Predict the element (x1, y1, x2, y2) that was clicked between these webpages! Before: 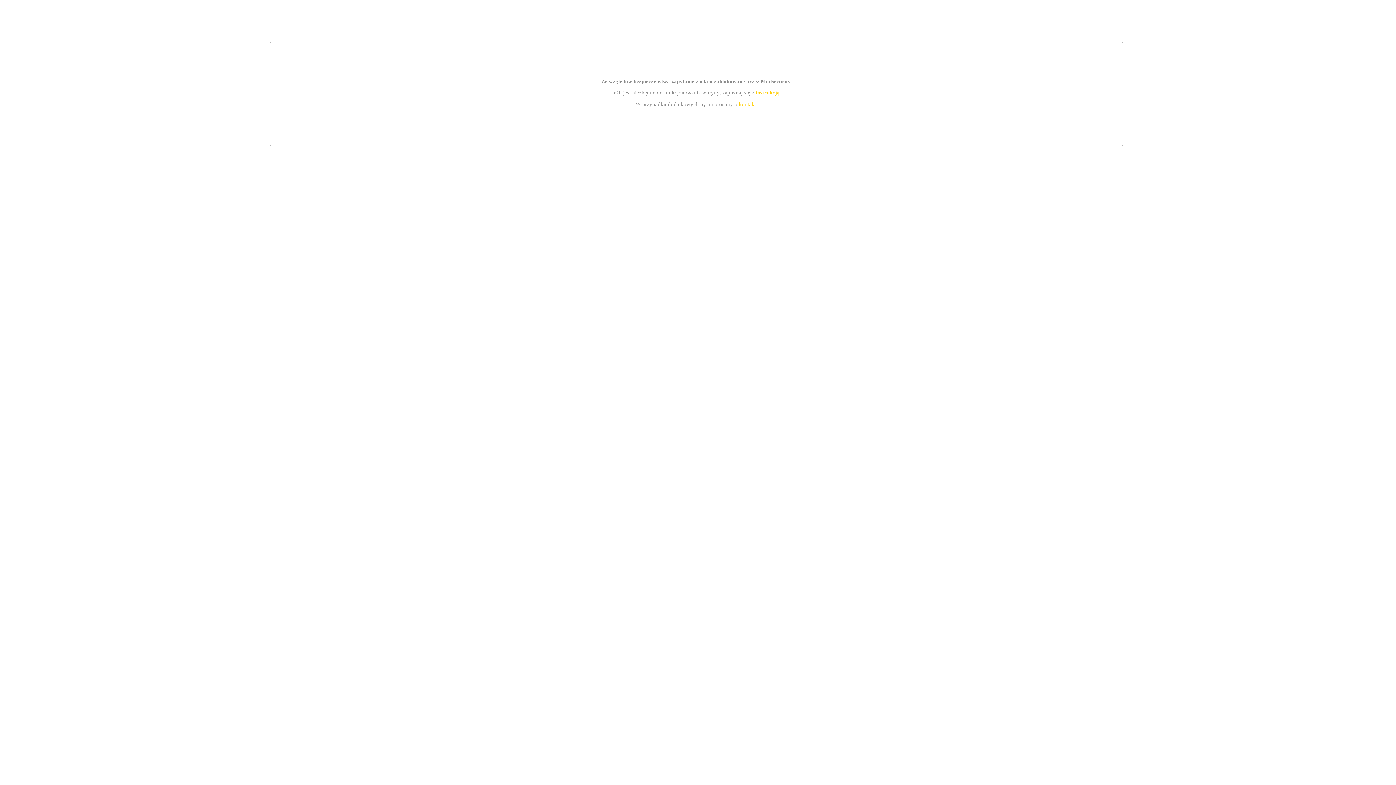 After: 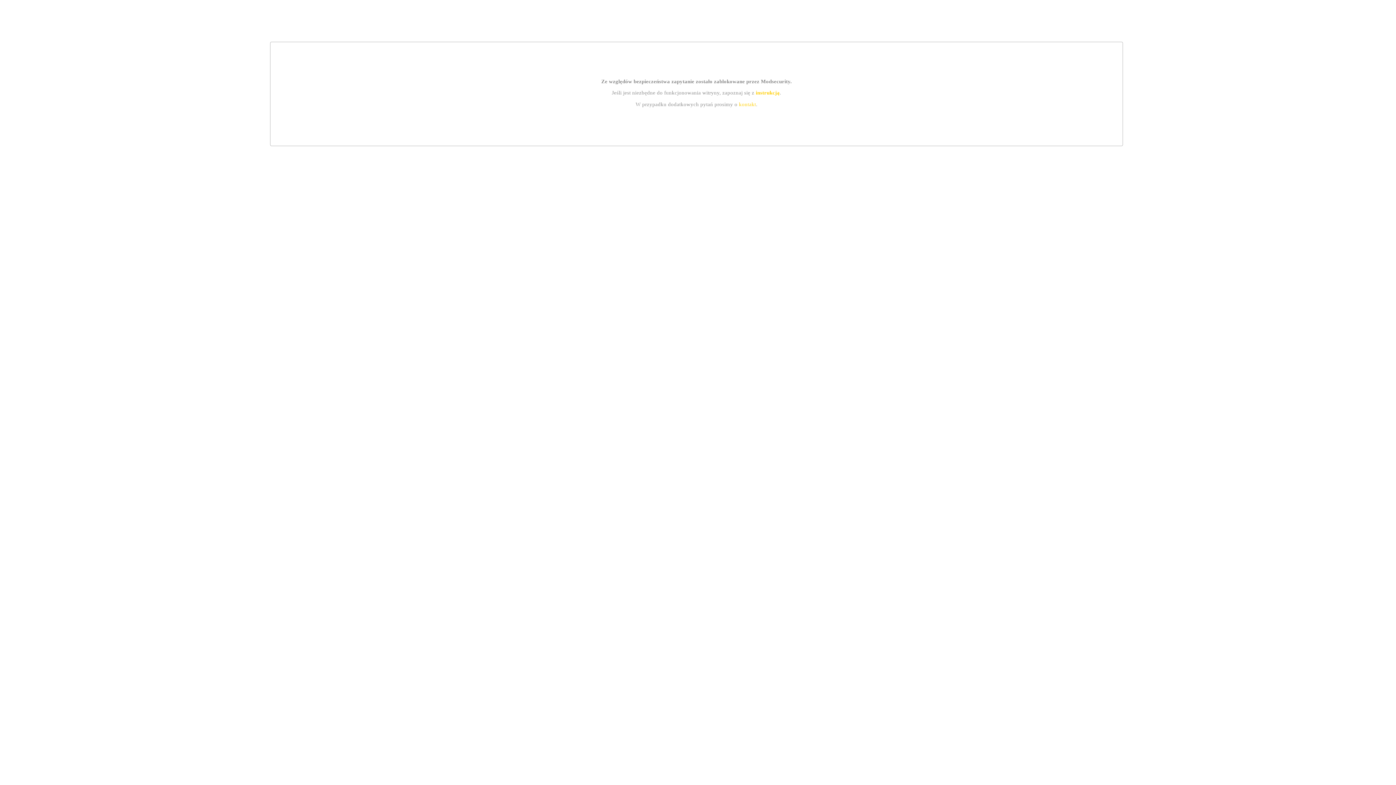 Action: bbox: (755, 89, 779, 95) label: instrukcją